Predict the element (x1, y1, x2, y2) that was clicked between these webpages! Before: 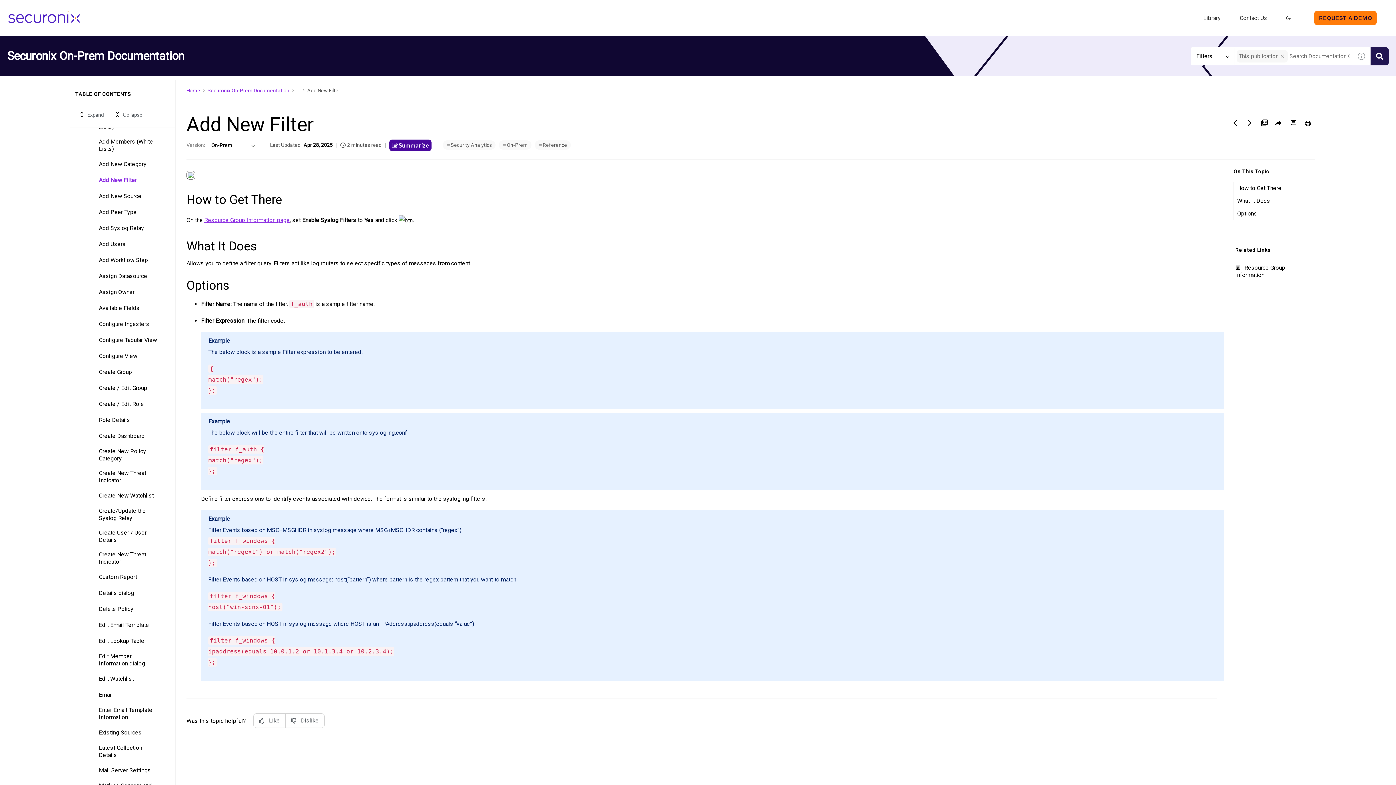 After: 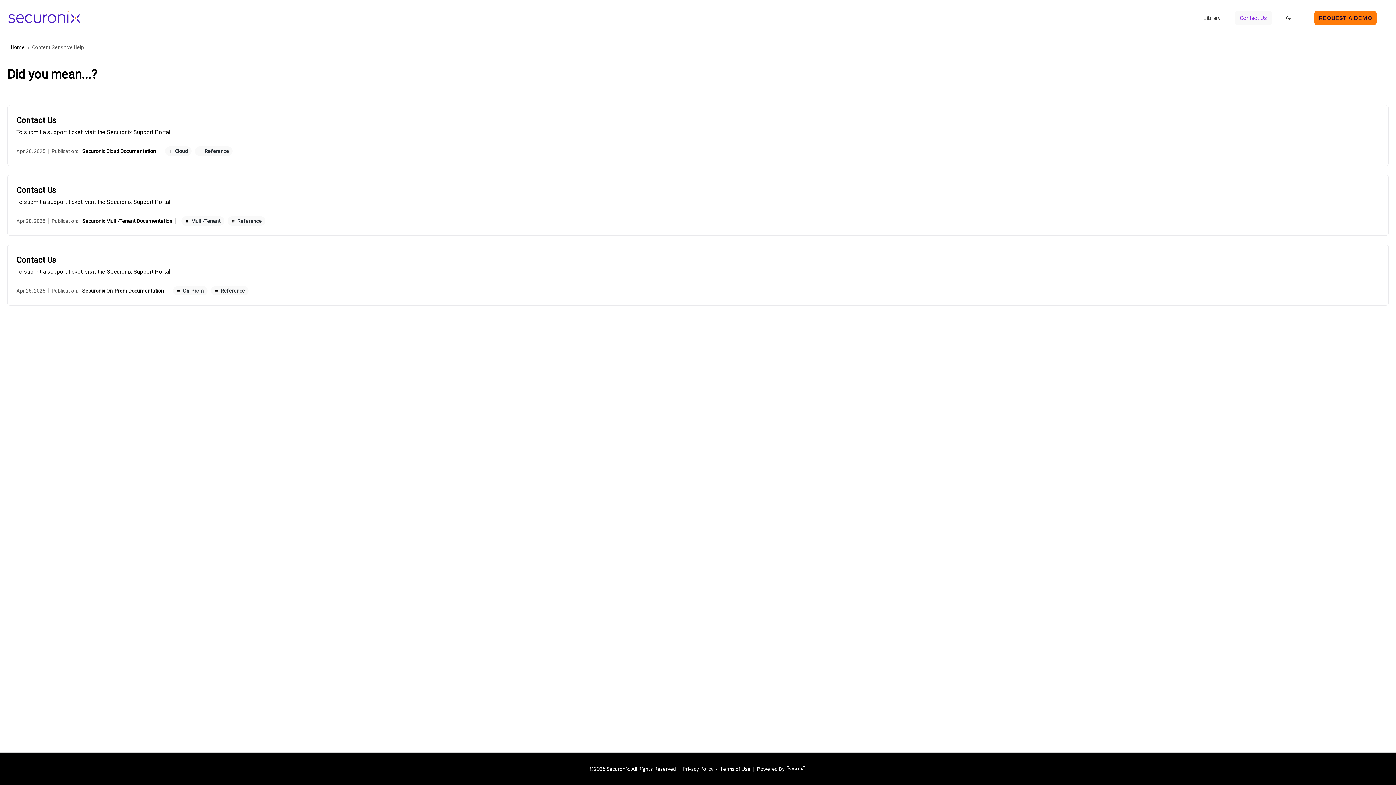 Action: label: Contact Us bbox: (1235, 10, 1272, 25)